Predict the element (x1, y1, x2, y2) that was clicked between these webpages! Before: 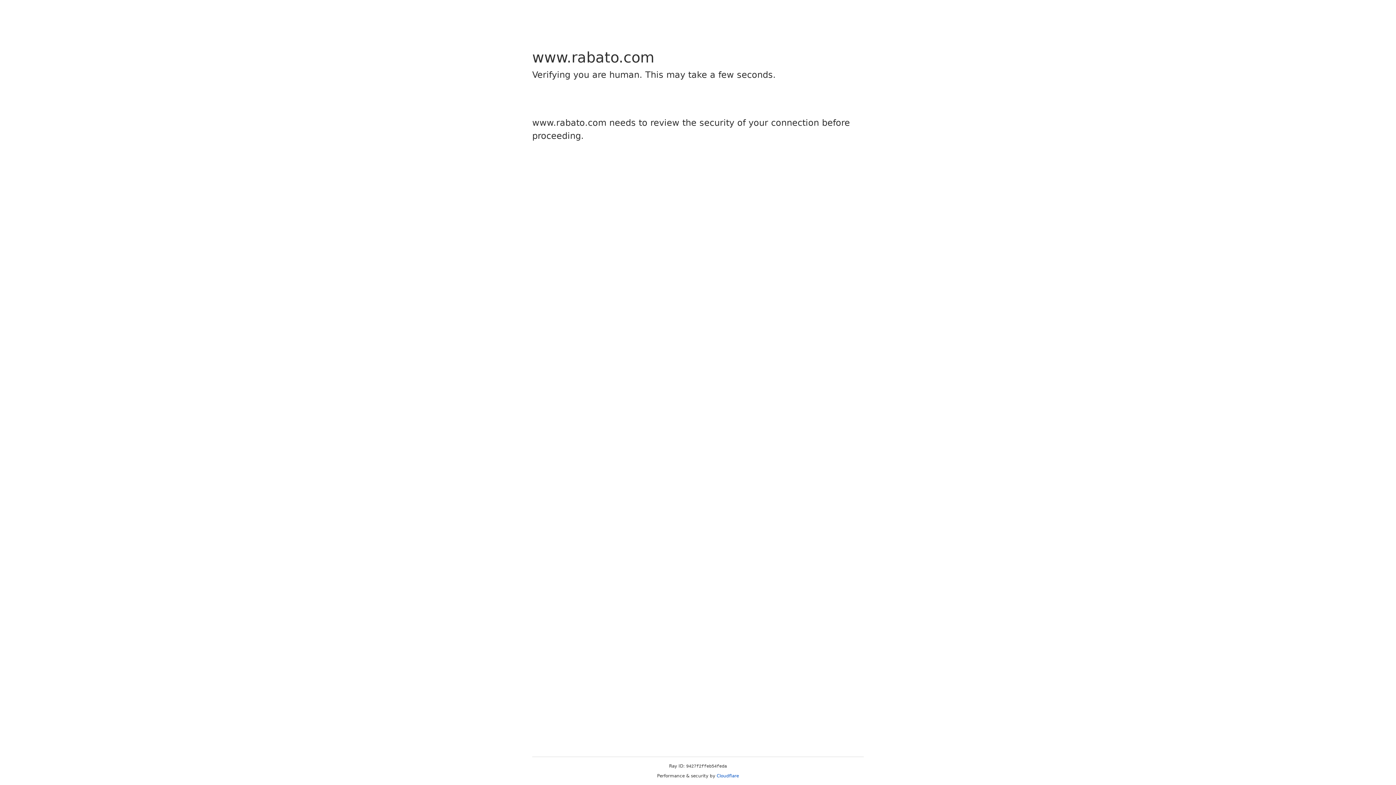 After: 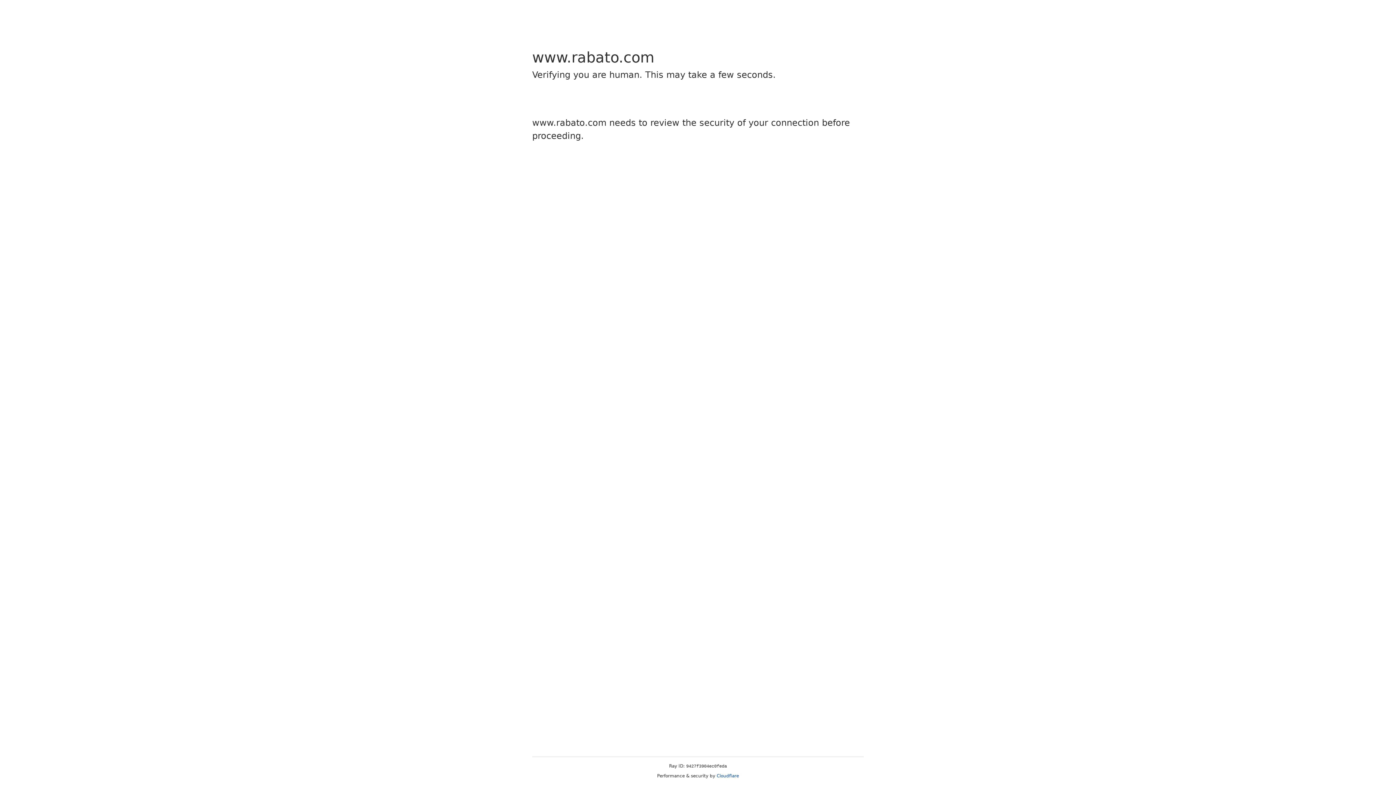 Action: bbox: (716, 773, 739, 778) label: Cloudflare